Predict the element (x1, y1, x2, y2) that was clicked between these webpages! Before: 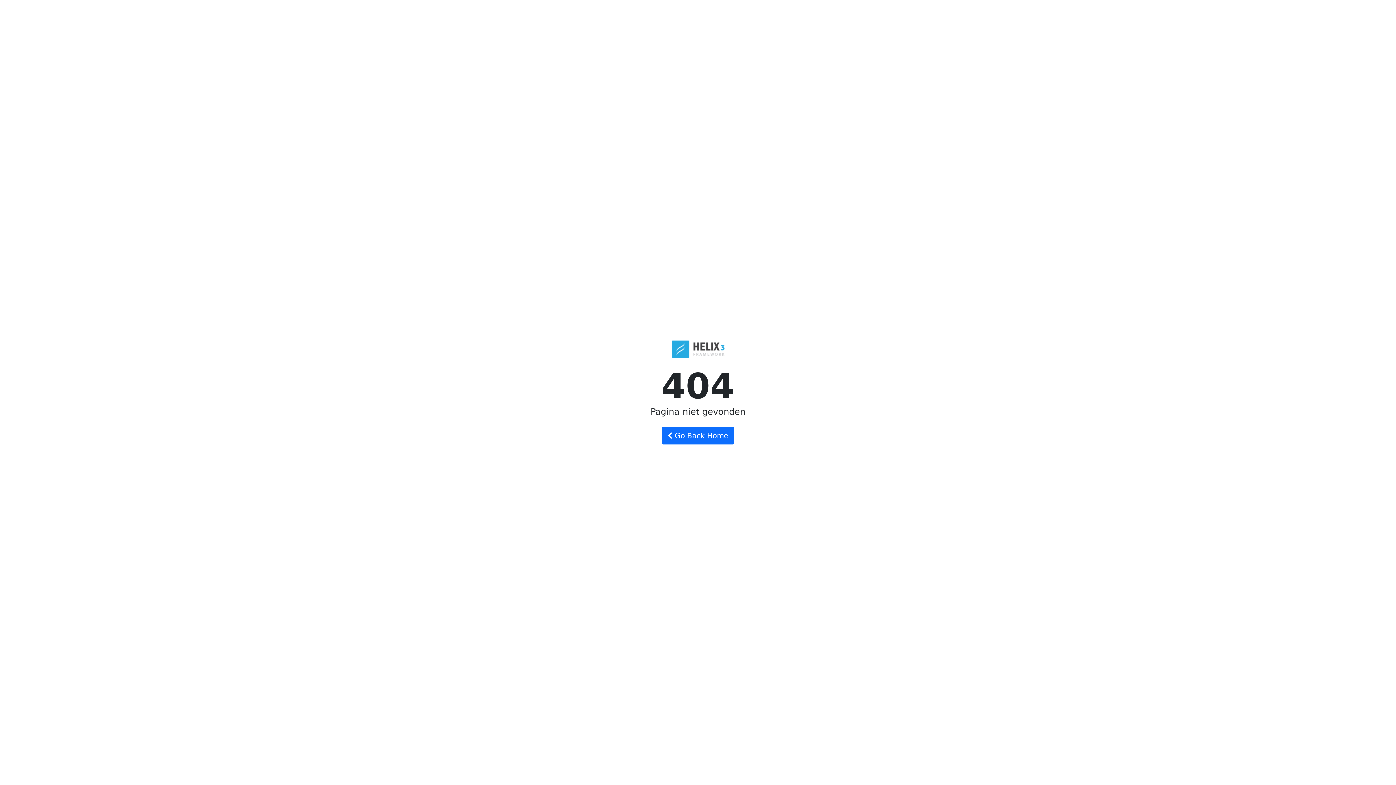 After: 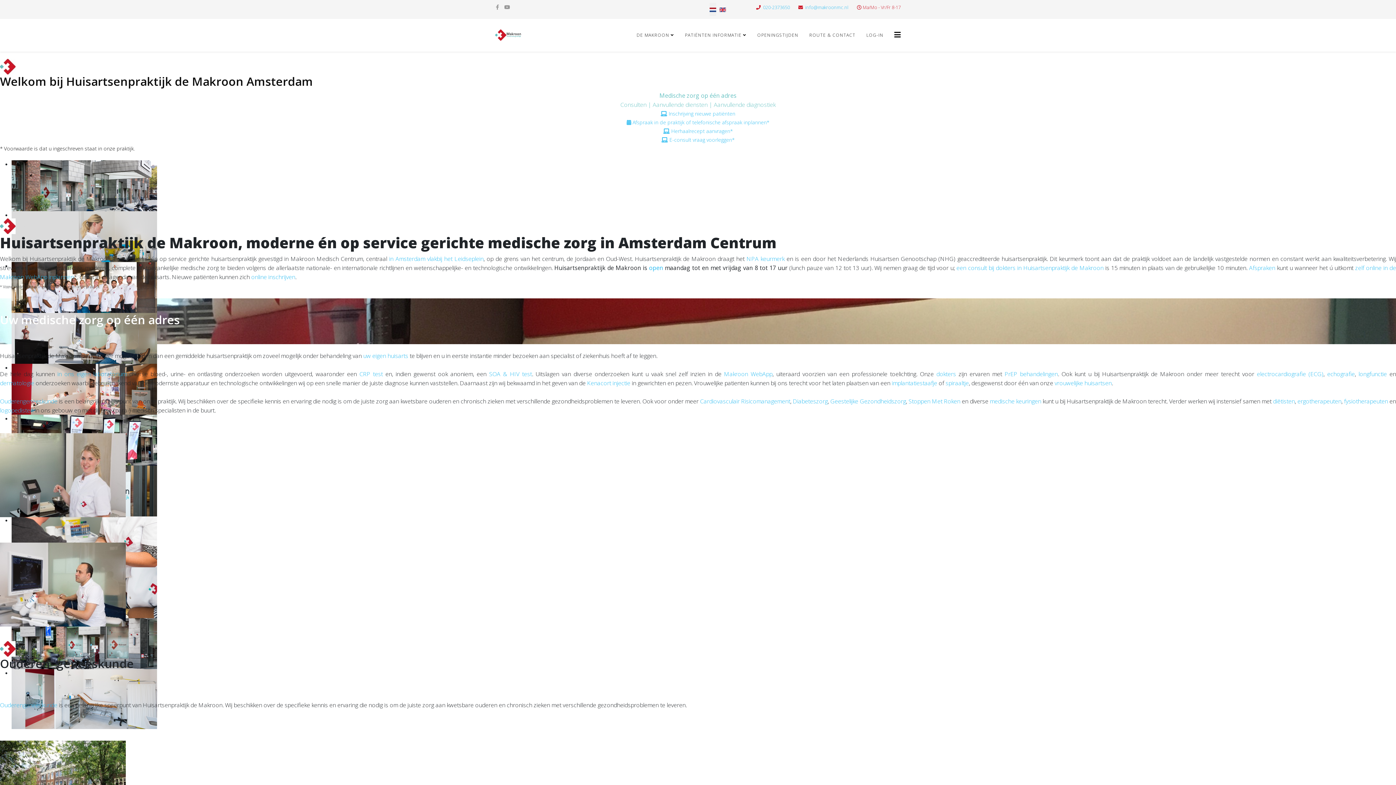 Action: label:  Go Back Home bbox: (661, 427, 734, 444)